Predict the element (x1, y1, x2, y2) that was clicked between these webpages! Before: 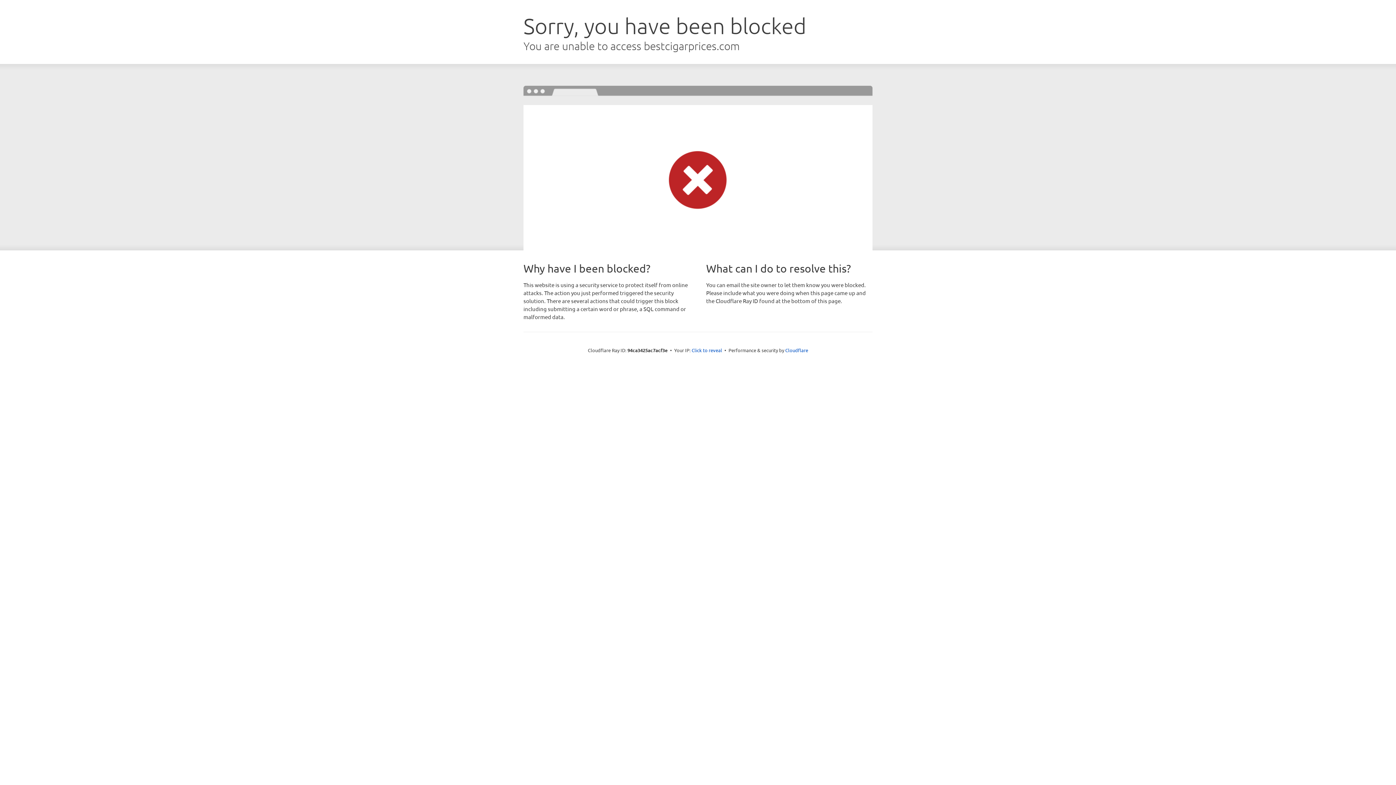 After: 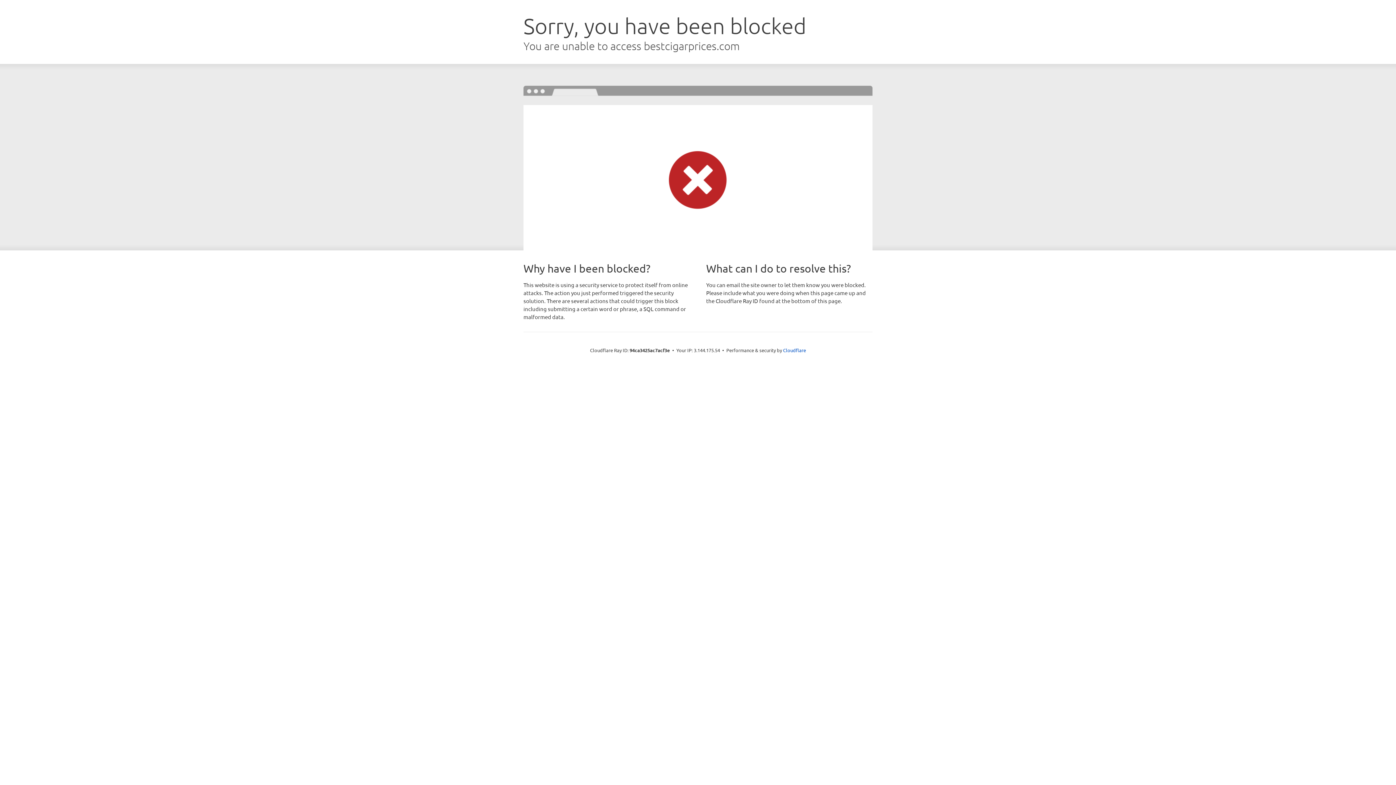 Action: label: Click to reveal bbox: (691, 346, 722, 353)